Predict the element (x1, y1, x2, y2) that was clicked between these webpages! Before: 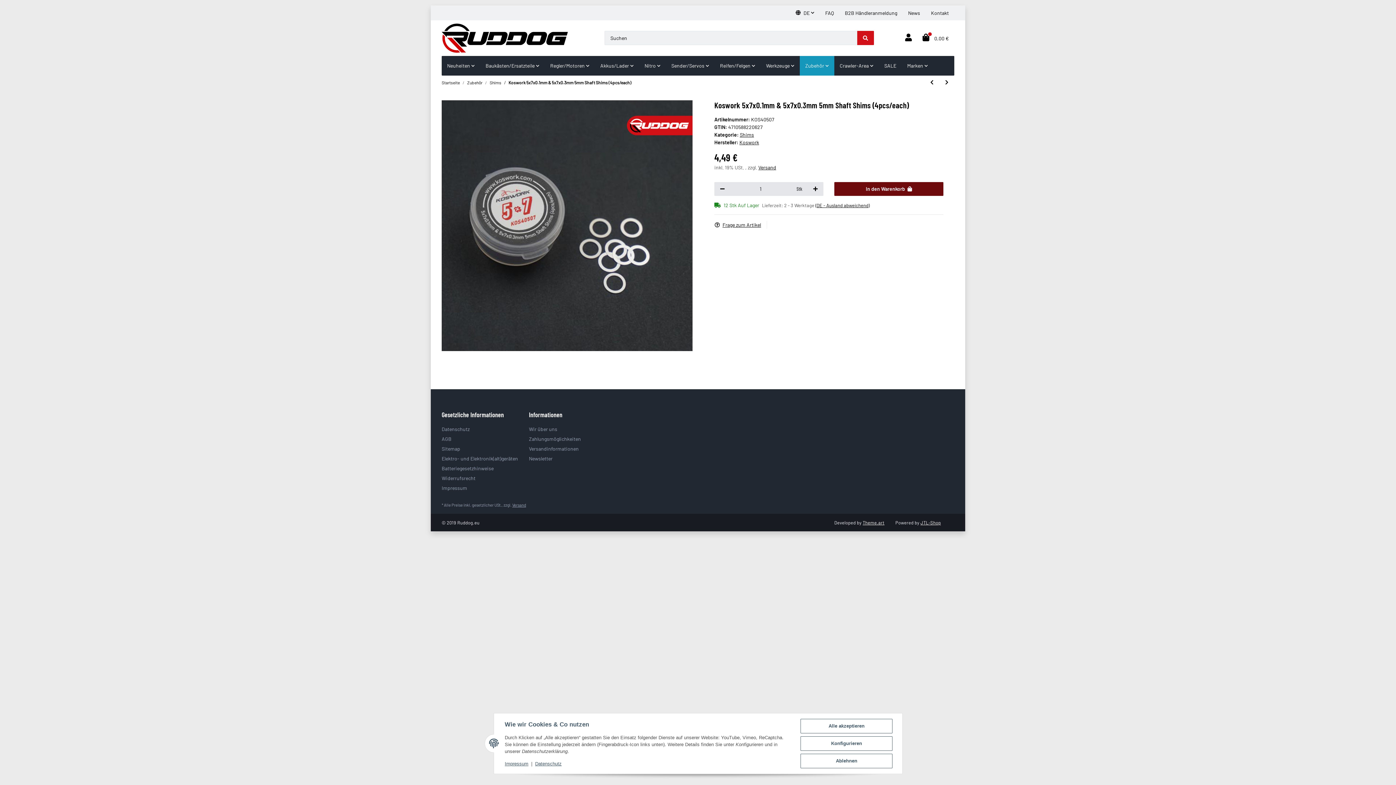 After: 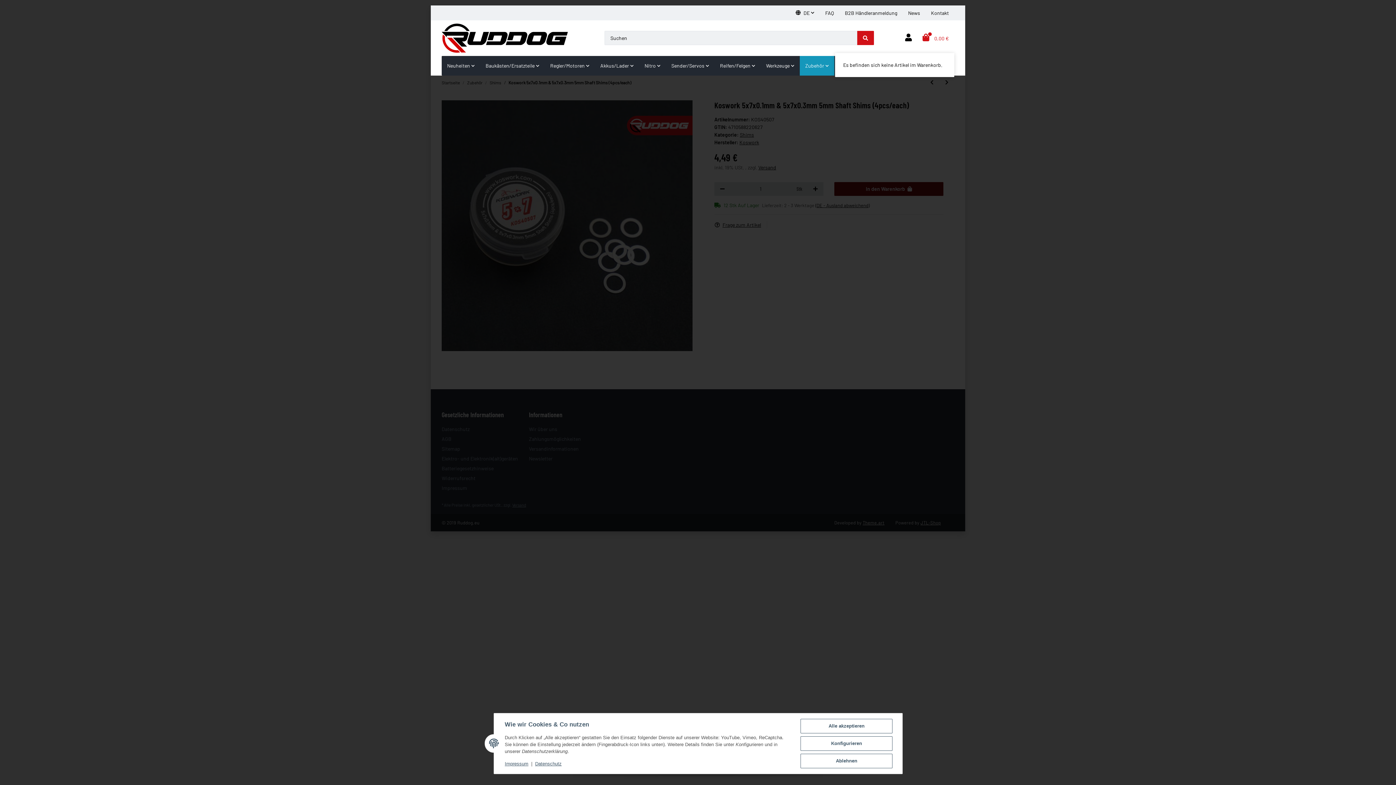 Action: bbox: (917, 22, 954, 53) label: Warenkorb